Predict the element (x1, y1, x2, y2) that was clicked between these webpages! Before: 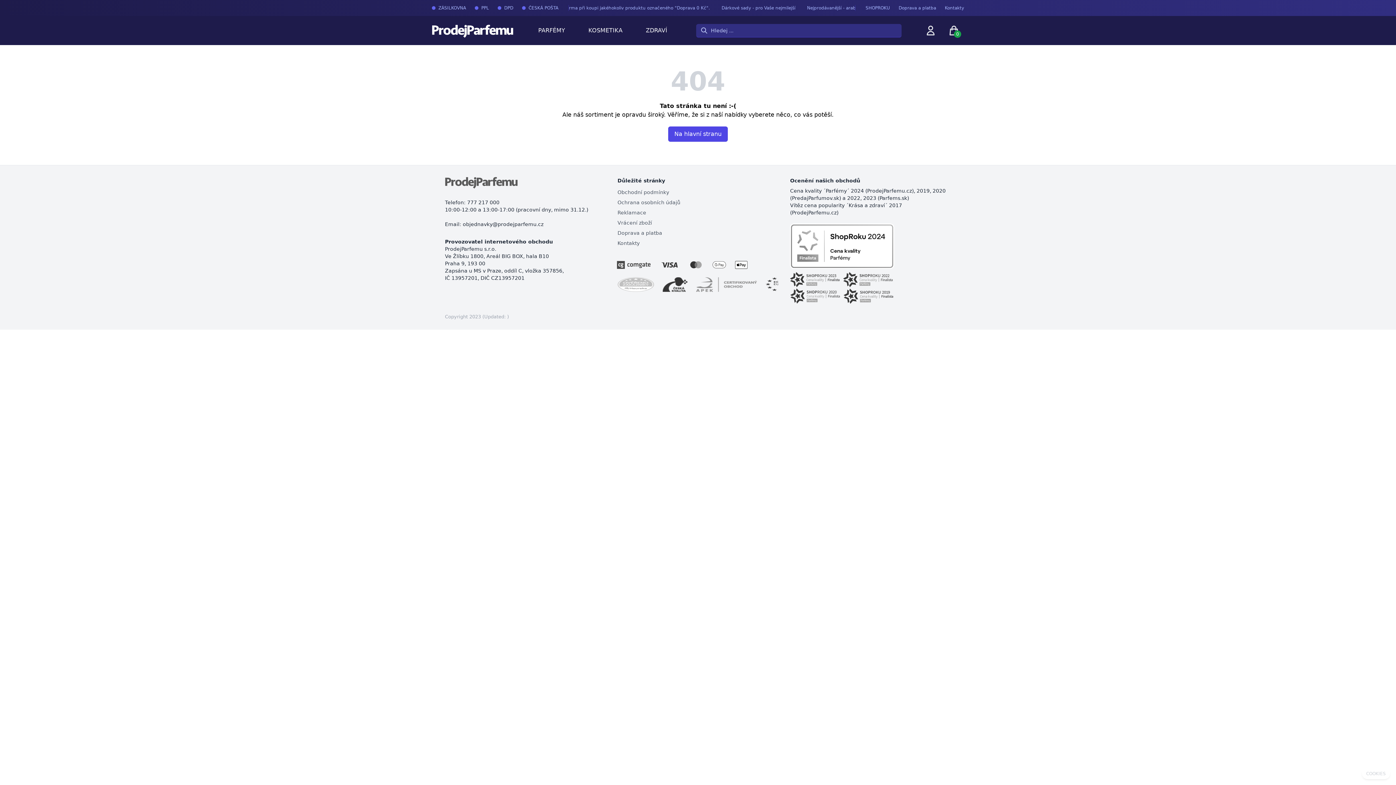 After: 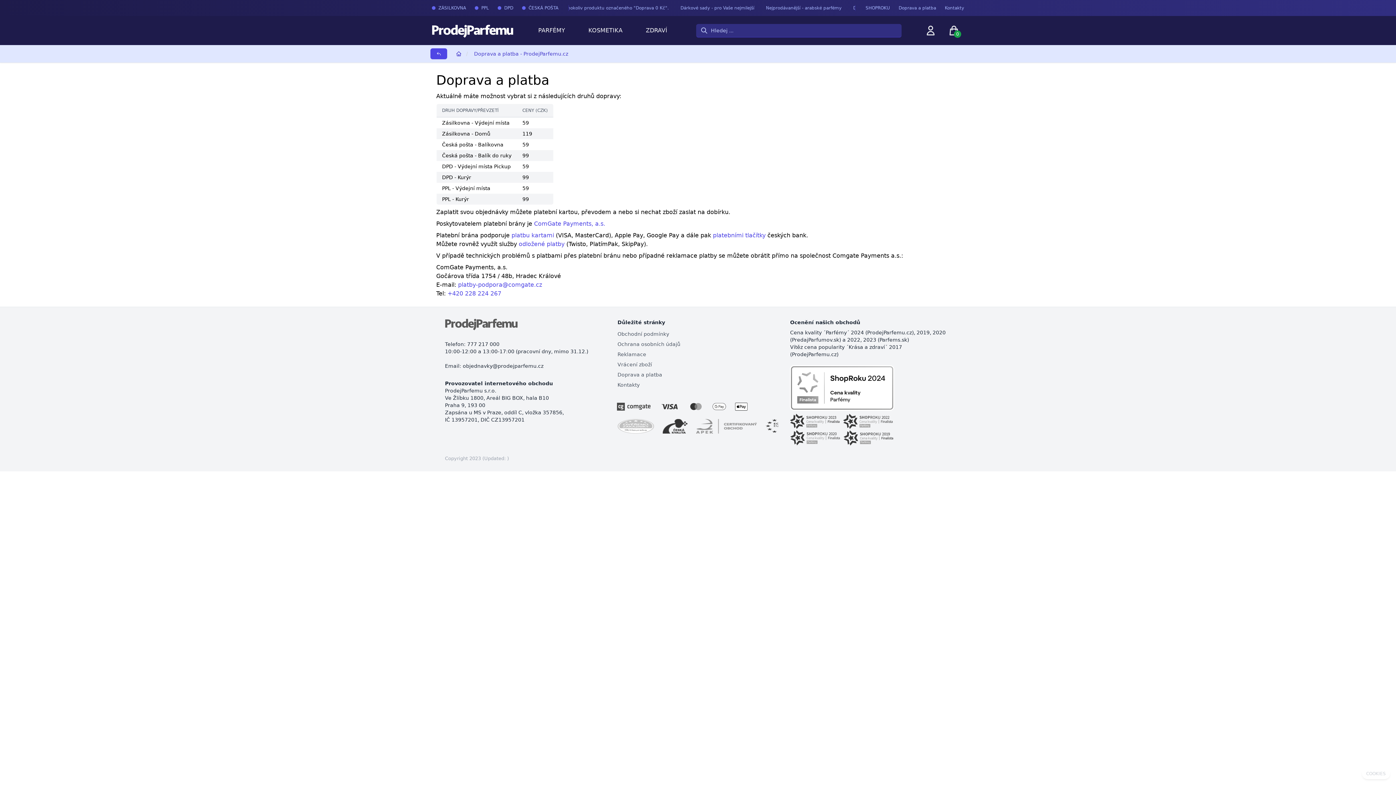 Action: label: Doprava a platba bbox: (617, 230, 662, 236)